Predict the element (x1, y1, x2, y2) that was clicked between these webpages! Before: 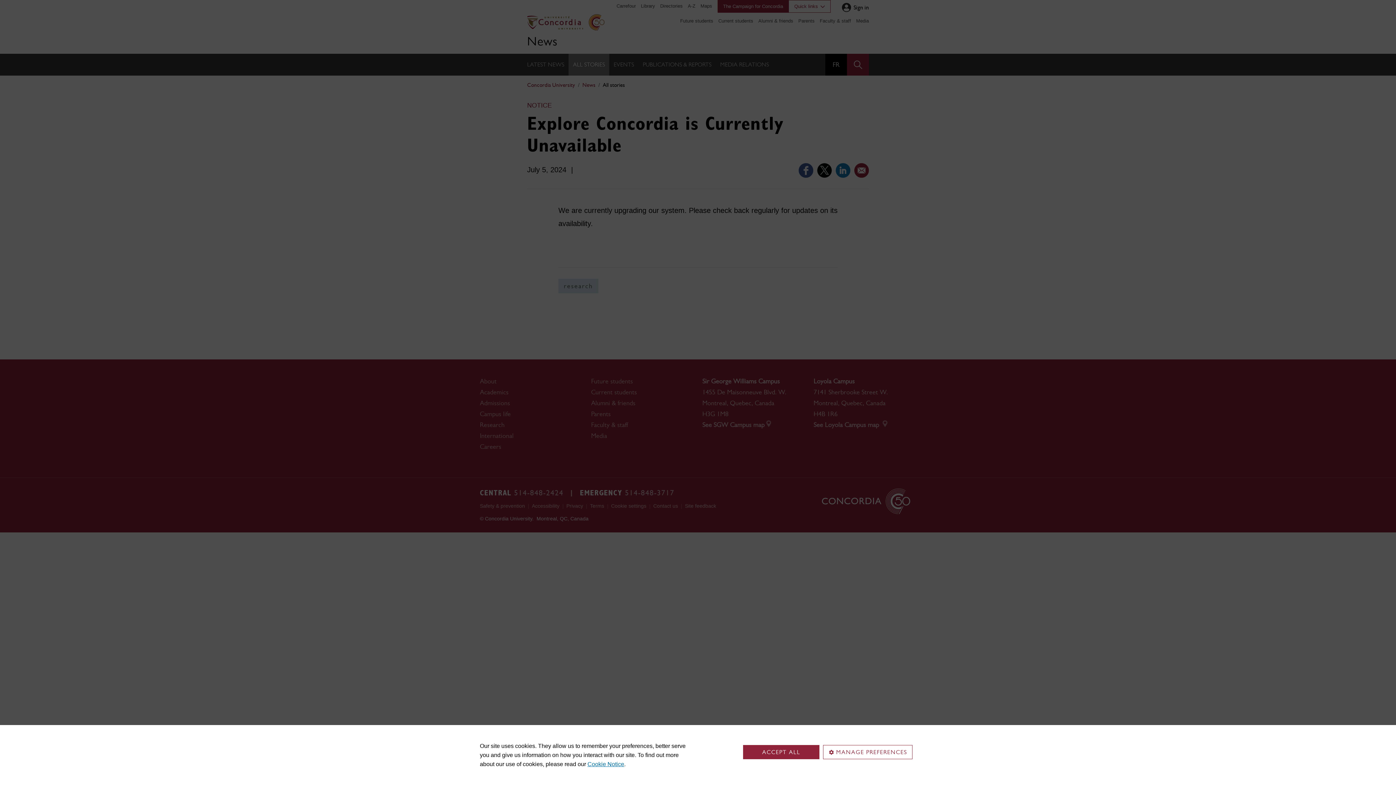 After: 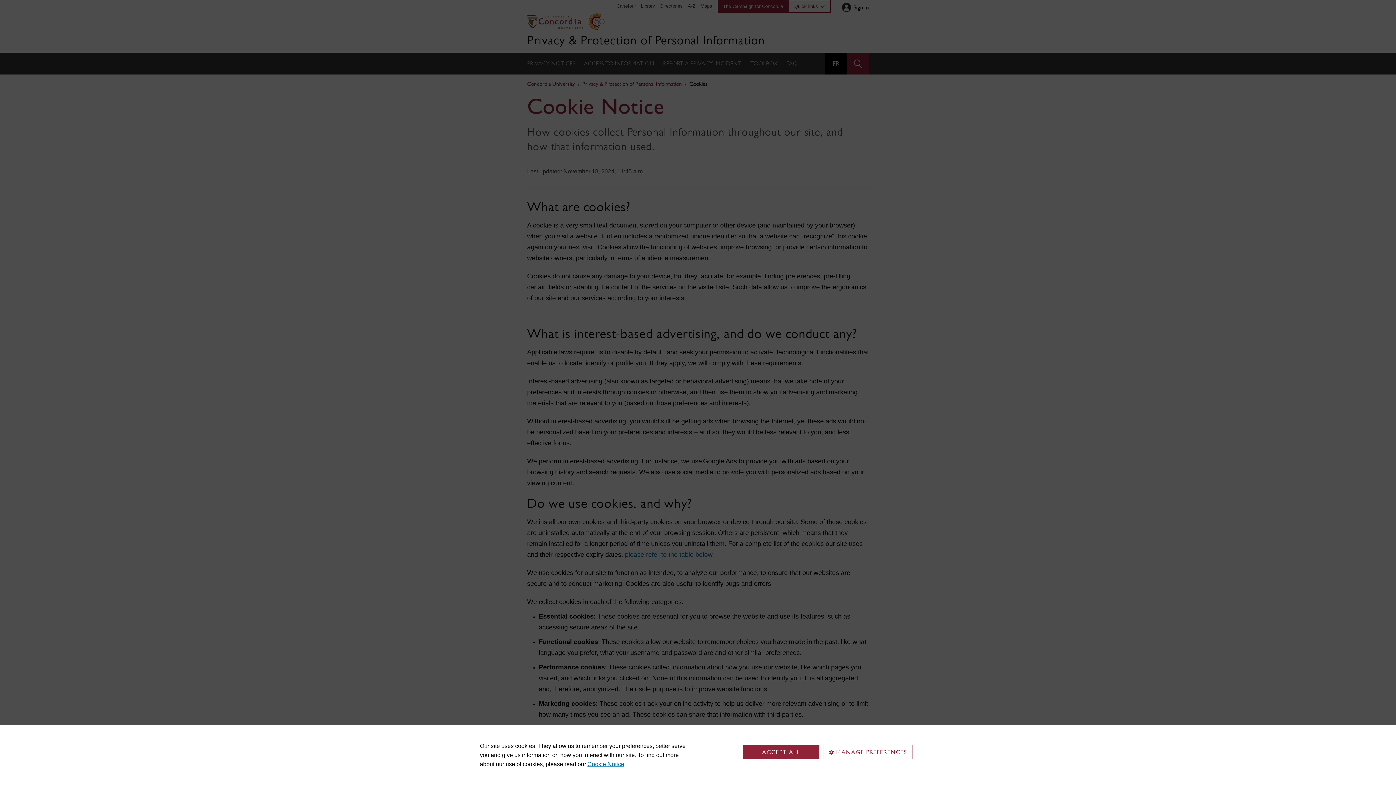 Action: label: Cookie Notice bbox: (587, 761, 624, 767)